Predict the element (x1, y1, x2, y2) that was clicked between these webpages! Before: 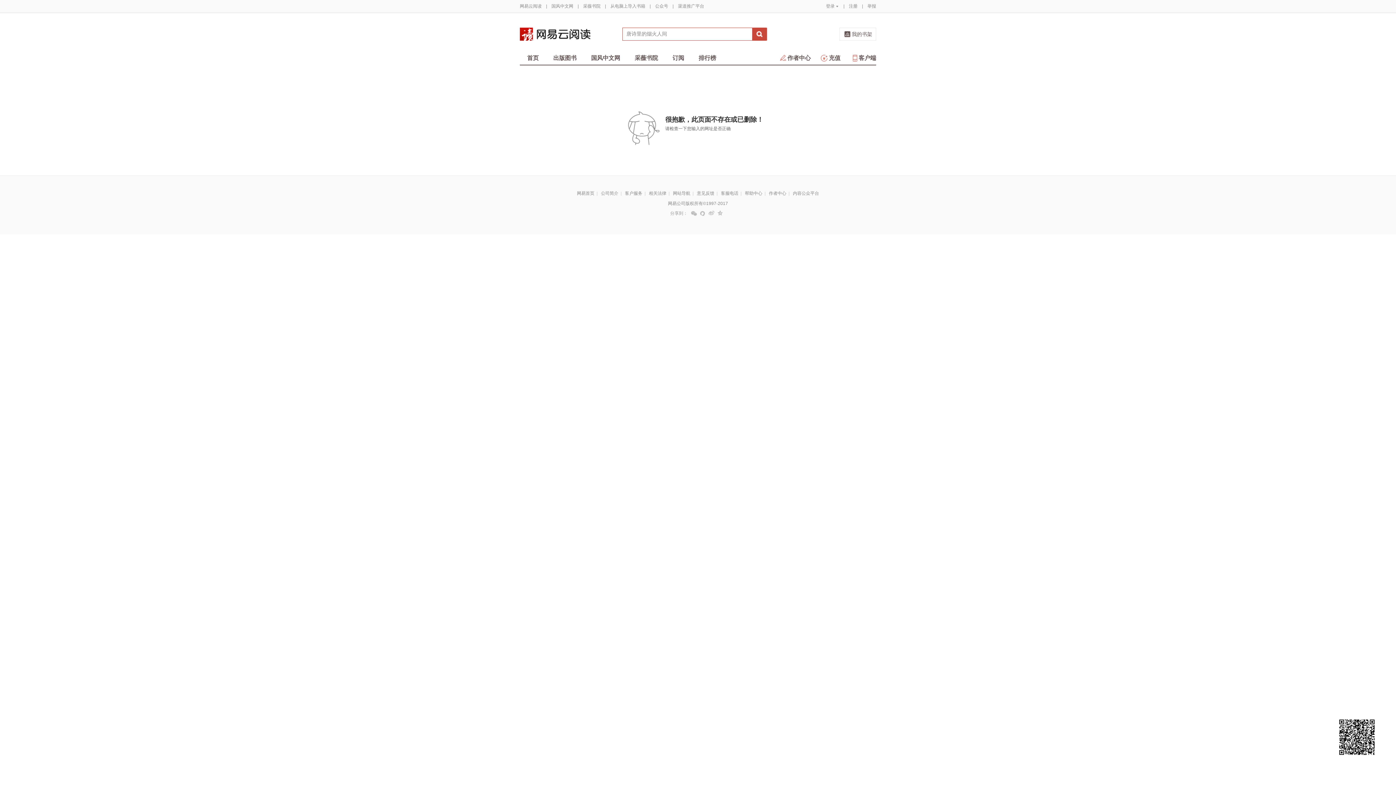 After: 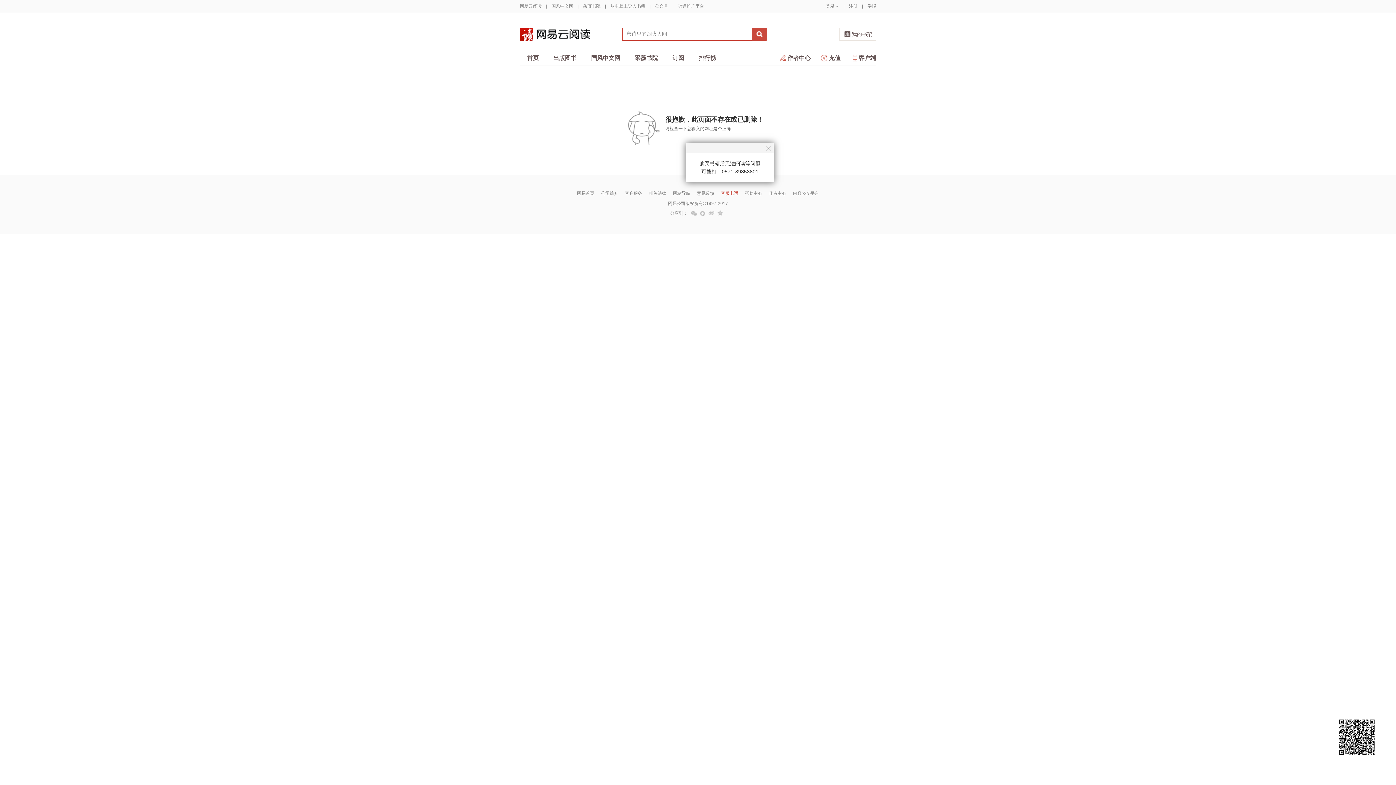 Action: label: 客服电话 bbox: (721, 190, 738, 196)